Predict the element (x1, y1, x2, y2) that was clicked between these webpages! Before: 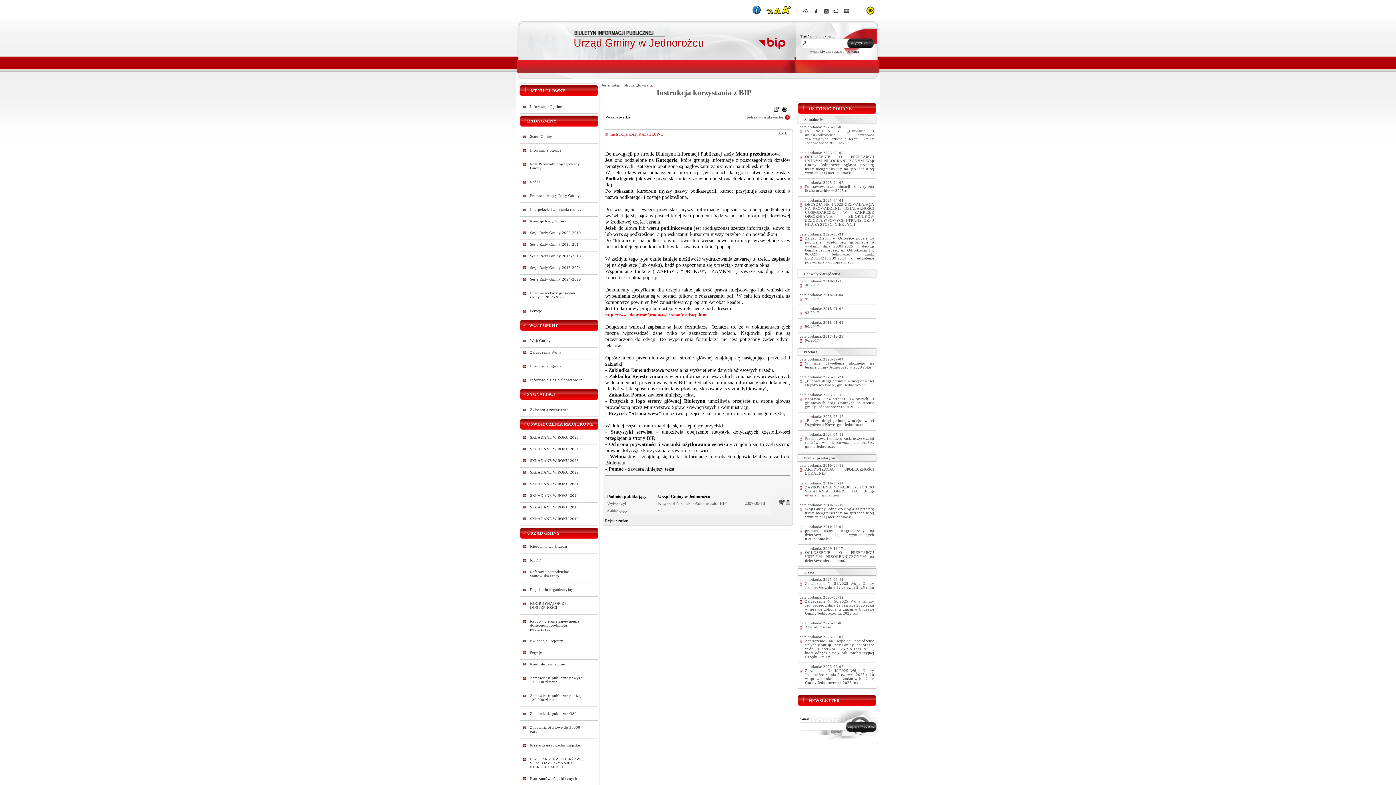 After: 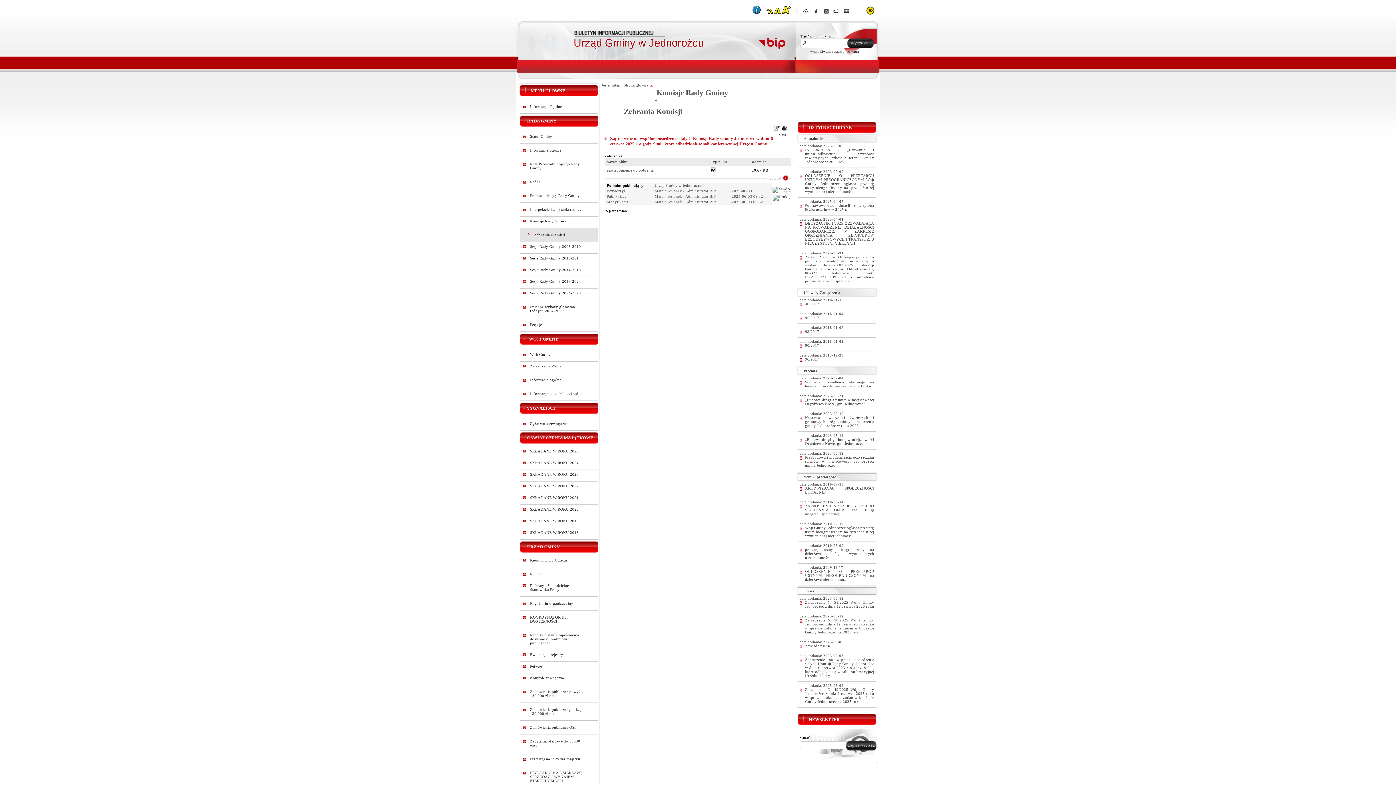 Action: bbox: (805, 639, 874, 659) label: Zapraszenie na wspólne posiedzenie stałych Komisji Rady Gminy Jednorożec w dniu 6 czerwca 2025 r. o godz. 9:00 , które odbędzie się w sali konferencyjnej Urzędu Gminy.